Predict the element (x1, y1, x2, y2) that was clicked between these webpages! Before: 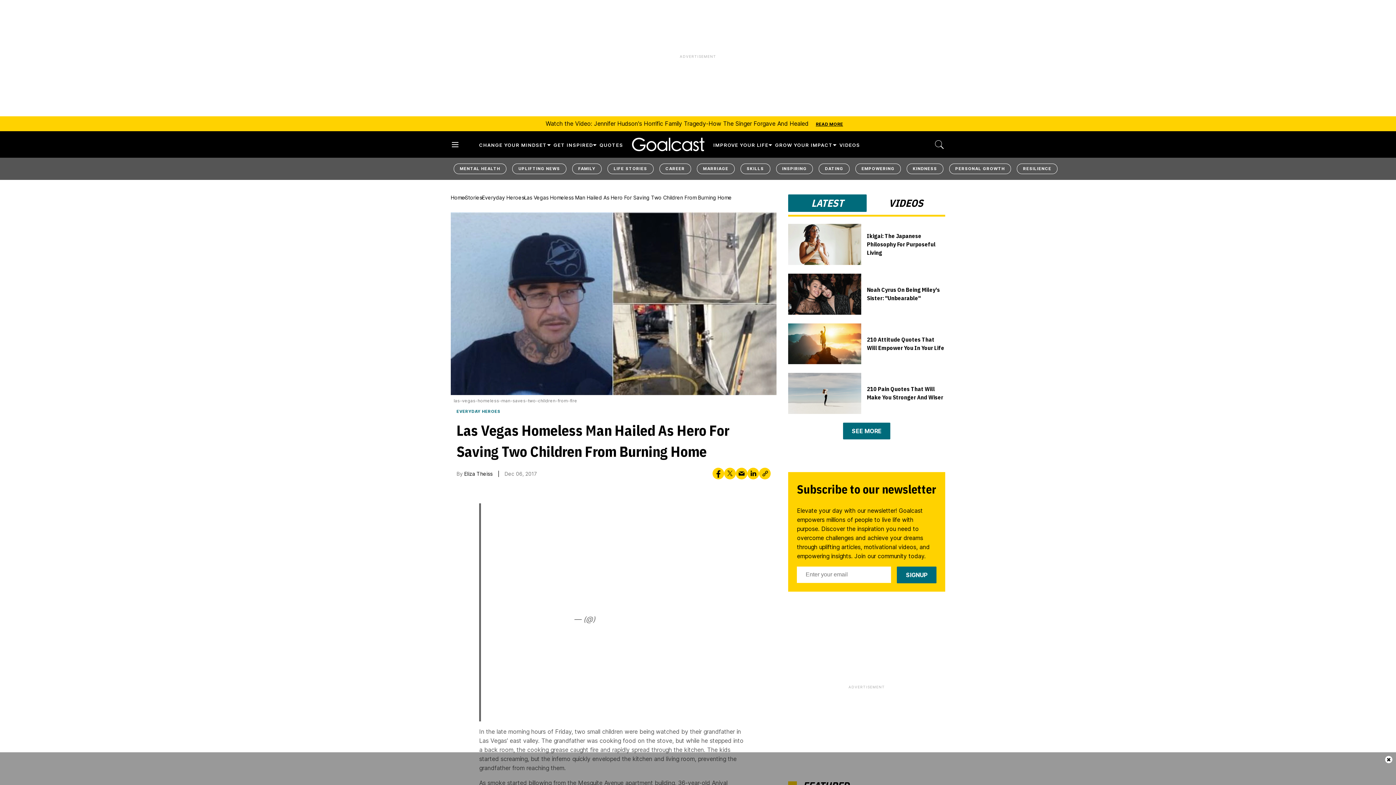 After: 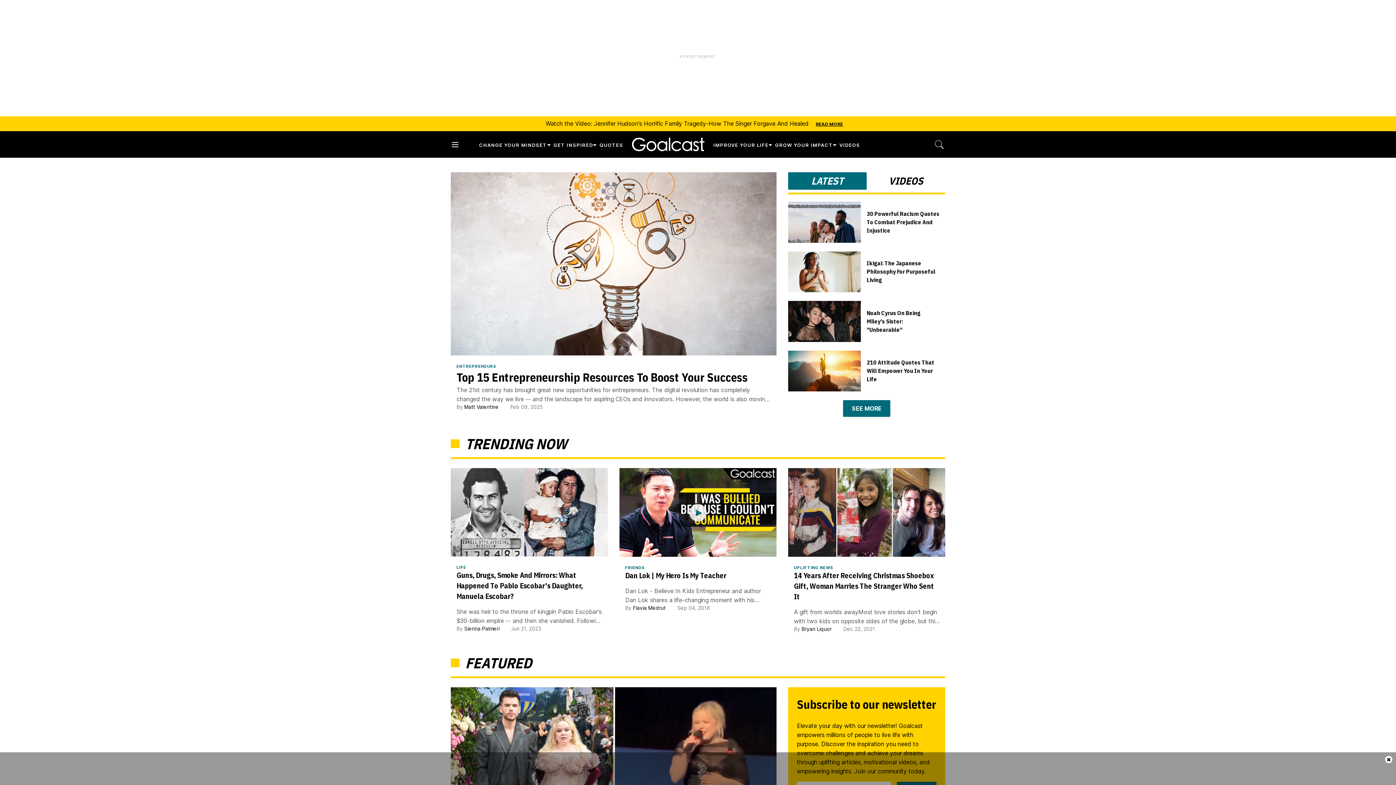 Action: bbox: (624, 137, 697, 151)